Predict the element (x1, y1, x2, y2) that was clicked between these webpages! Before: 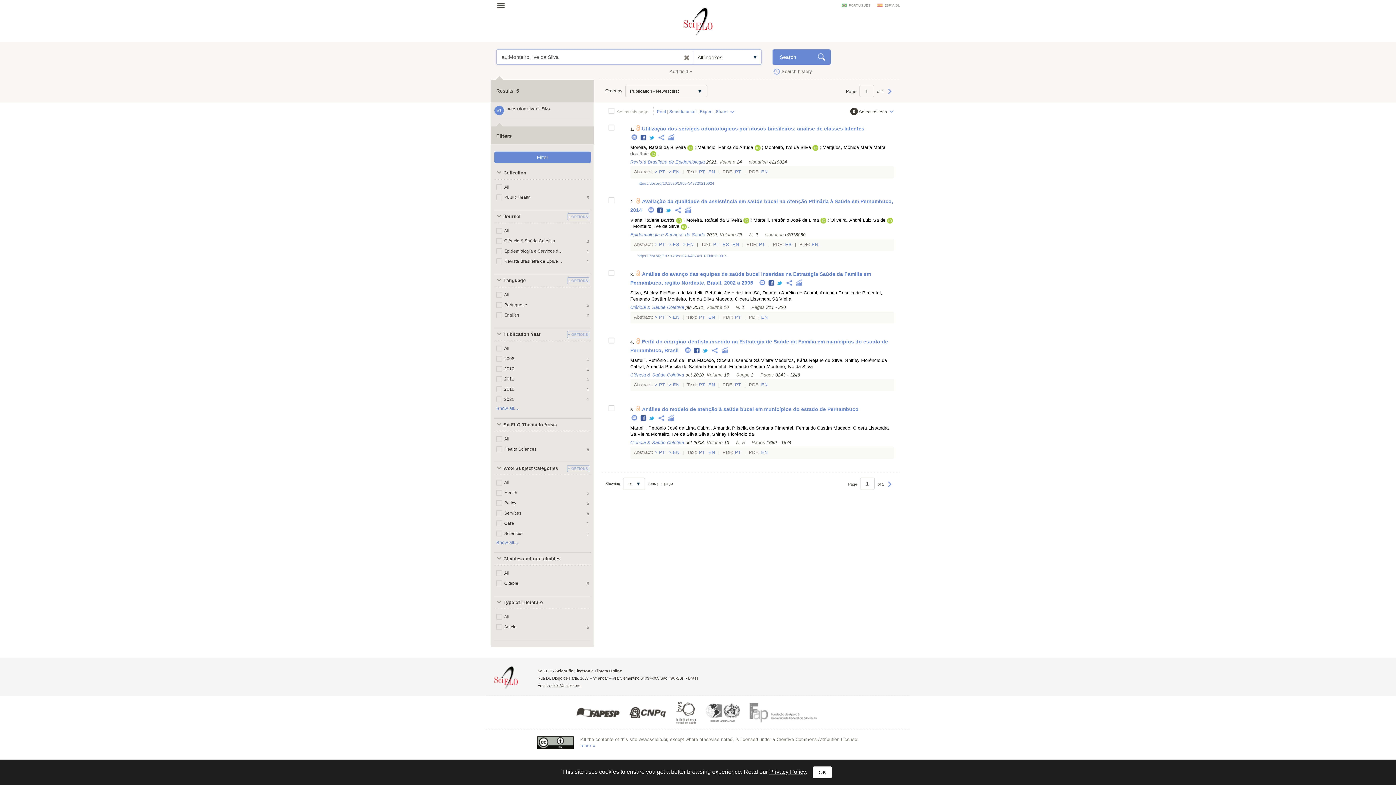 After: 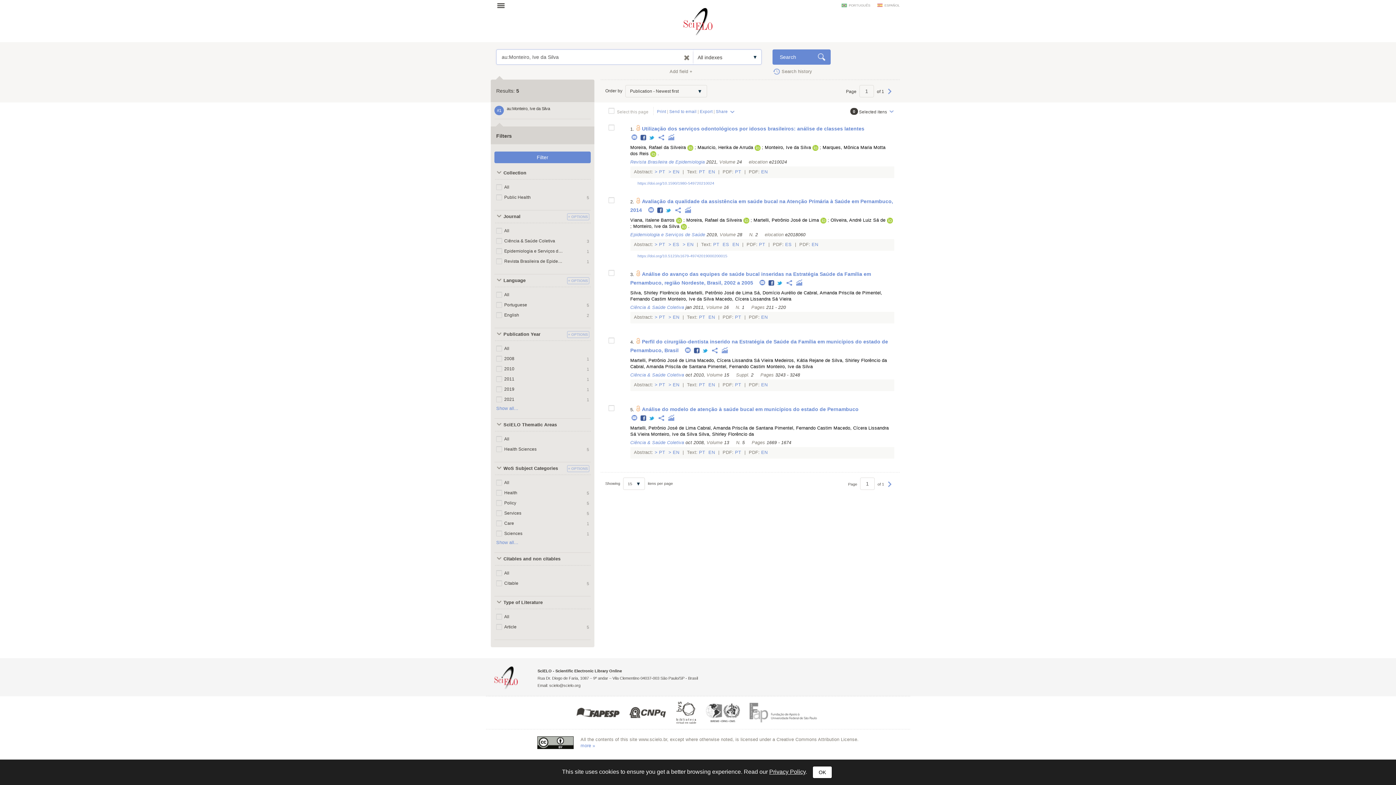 Action: bbox: (743, 217, 750, 222) label:  